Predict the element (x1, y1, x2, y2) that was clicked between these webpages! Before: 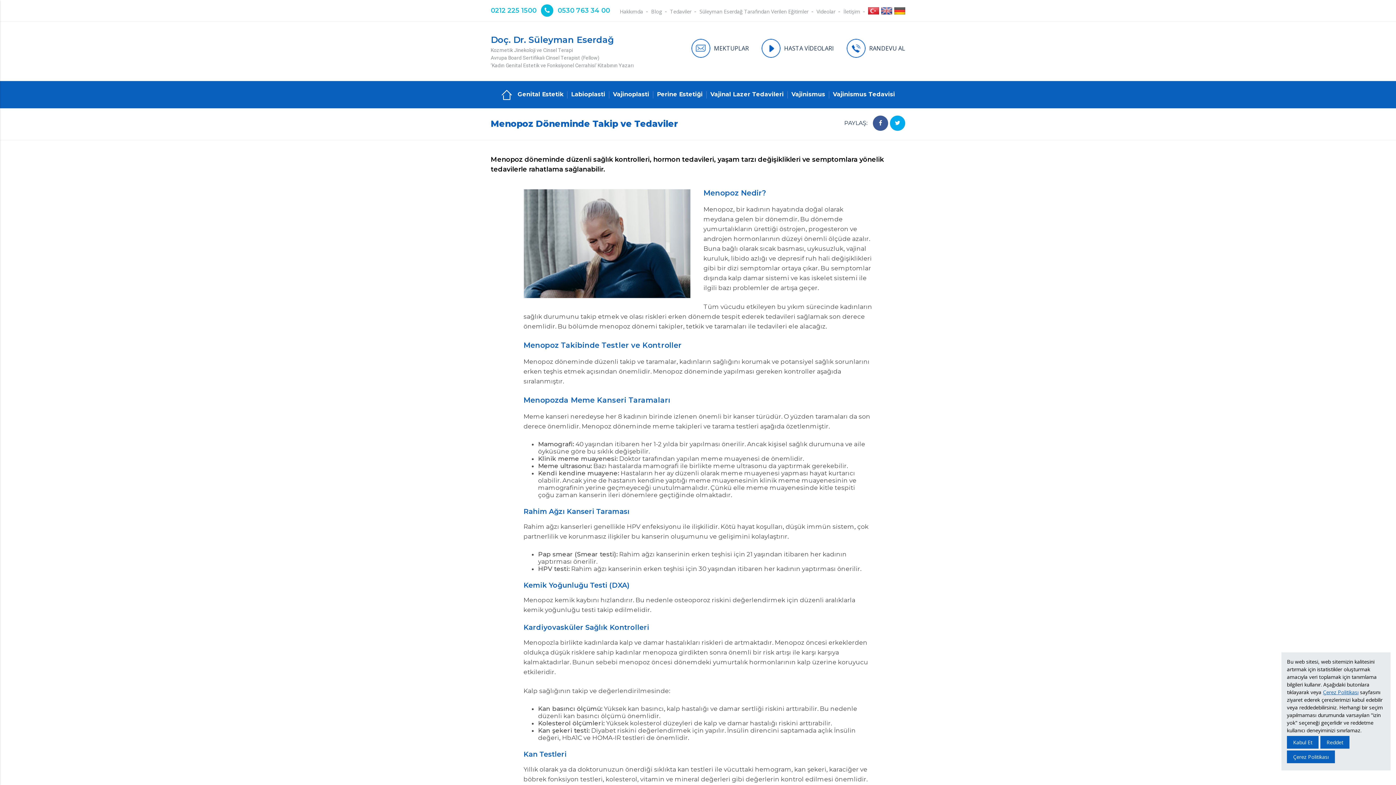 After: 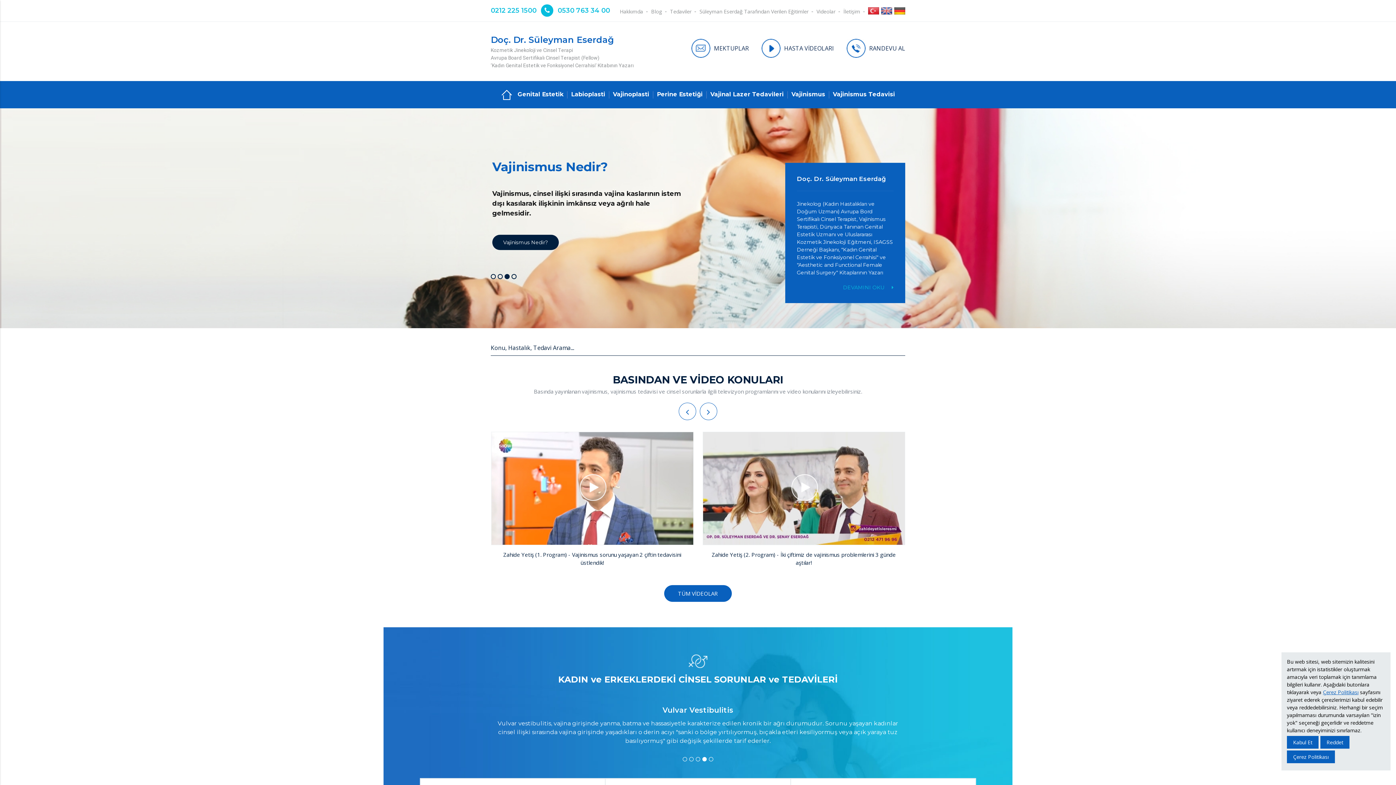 Action: bbox: (868, 7, 879, 16)